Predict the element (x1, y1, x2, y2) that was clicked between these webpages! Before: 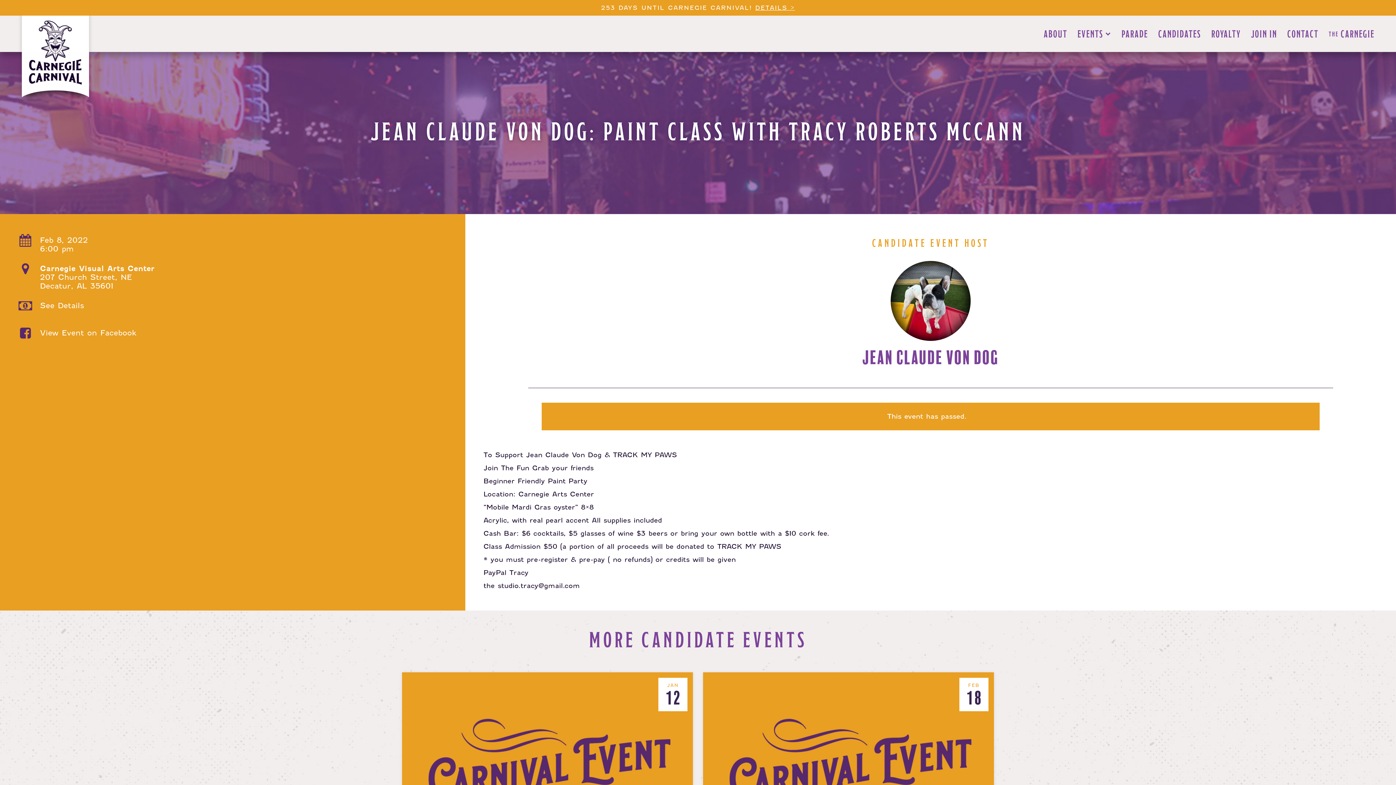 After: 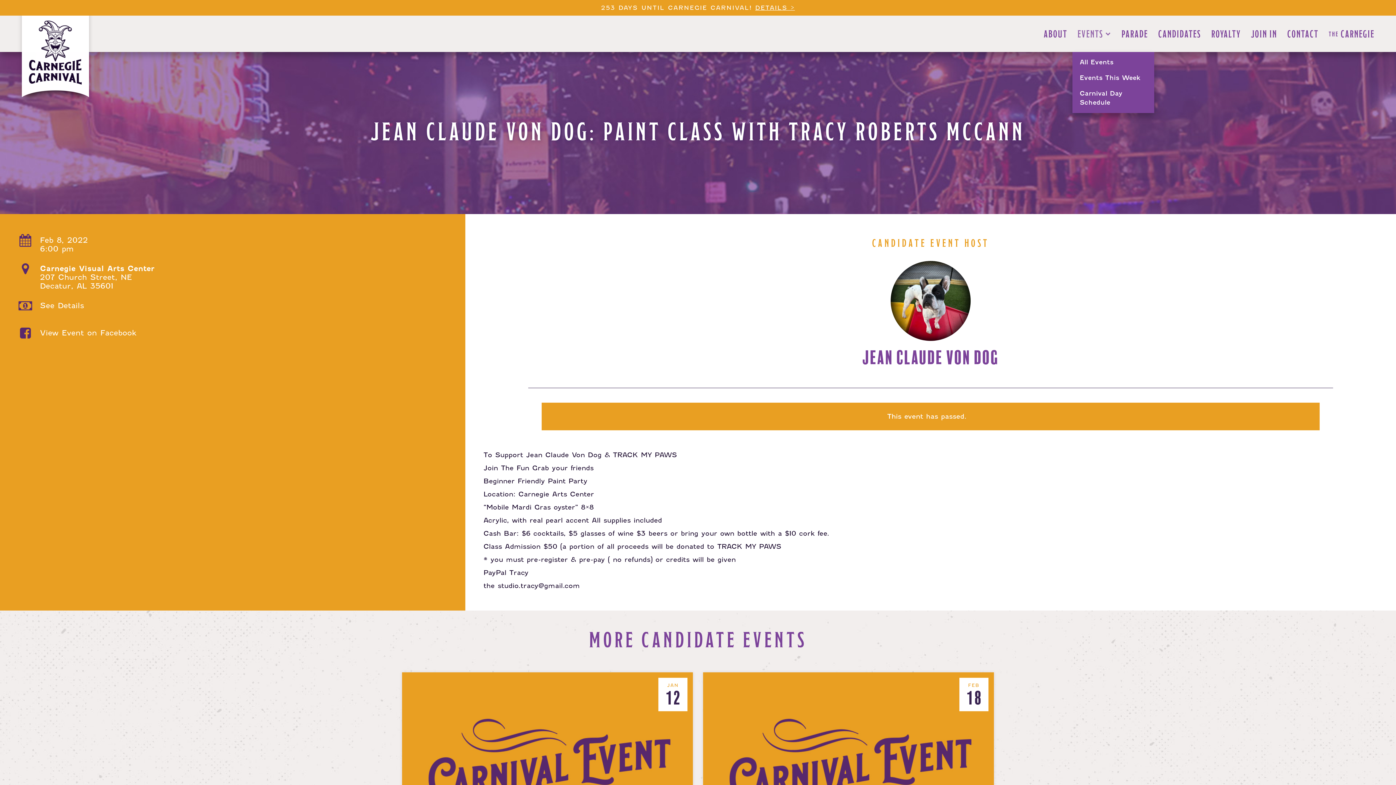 Action: bbox: (1072, 15, 1116, 52) label: EVENTS 